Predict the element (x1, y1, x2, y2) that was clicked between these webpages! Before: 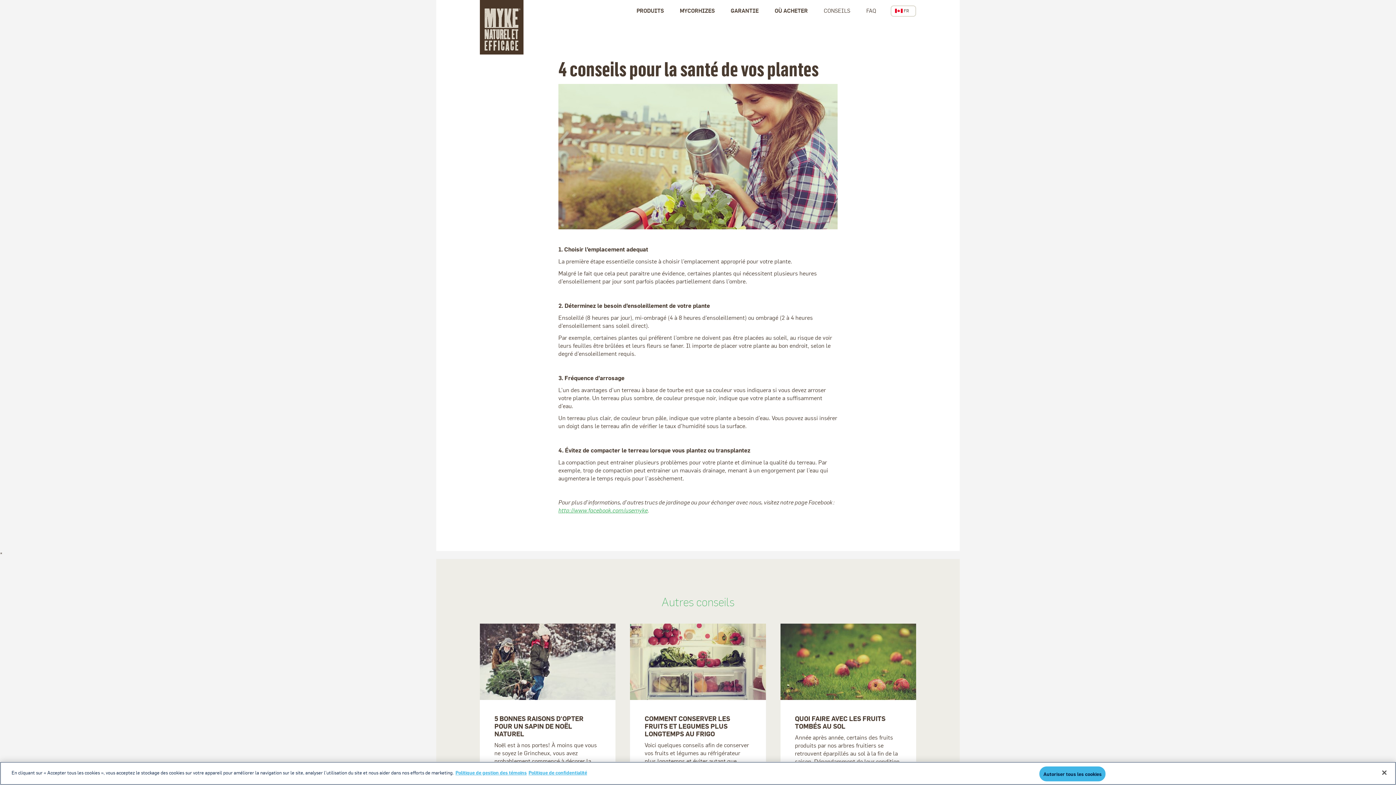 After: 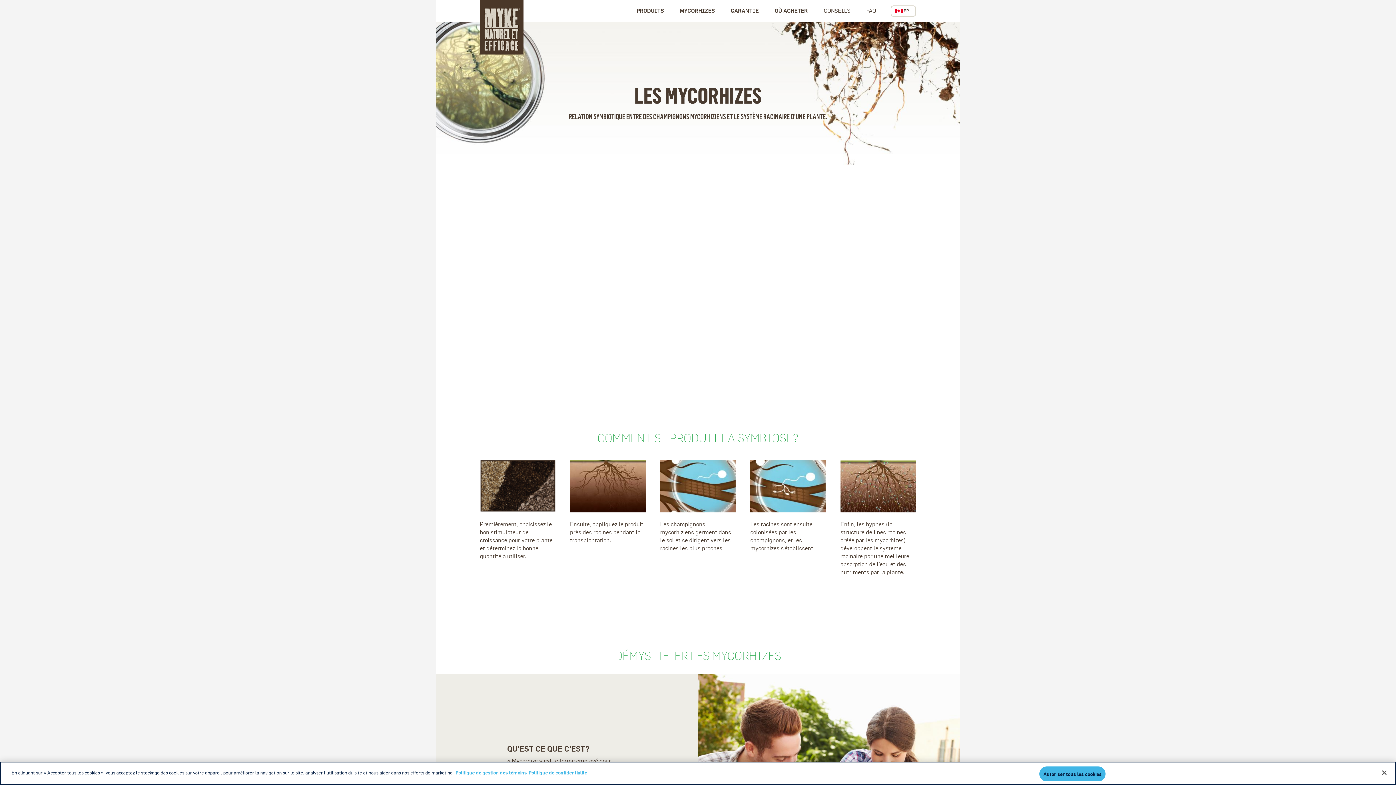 Action: bbox: (680, 0, 714, 21) label: MYCORHIZES